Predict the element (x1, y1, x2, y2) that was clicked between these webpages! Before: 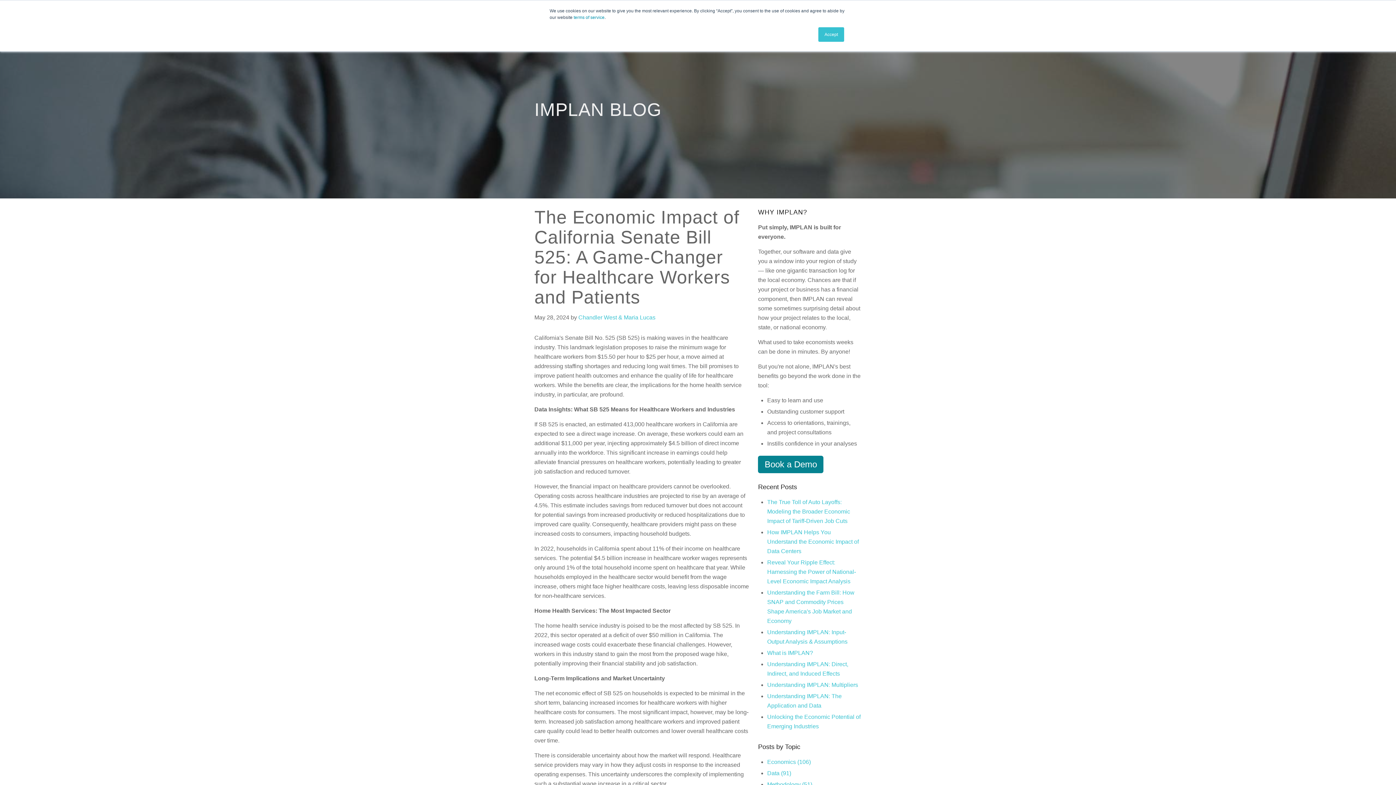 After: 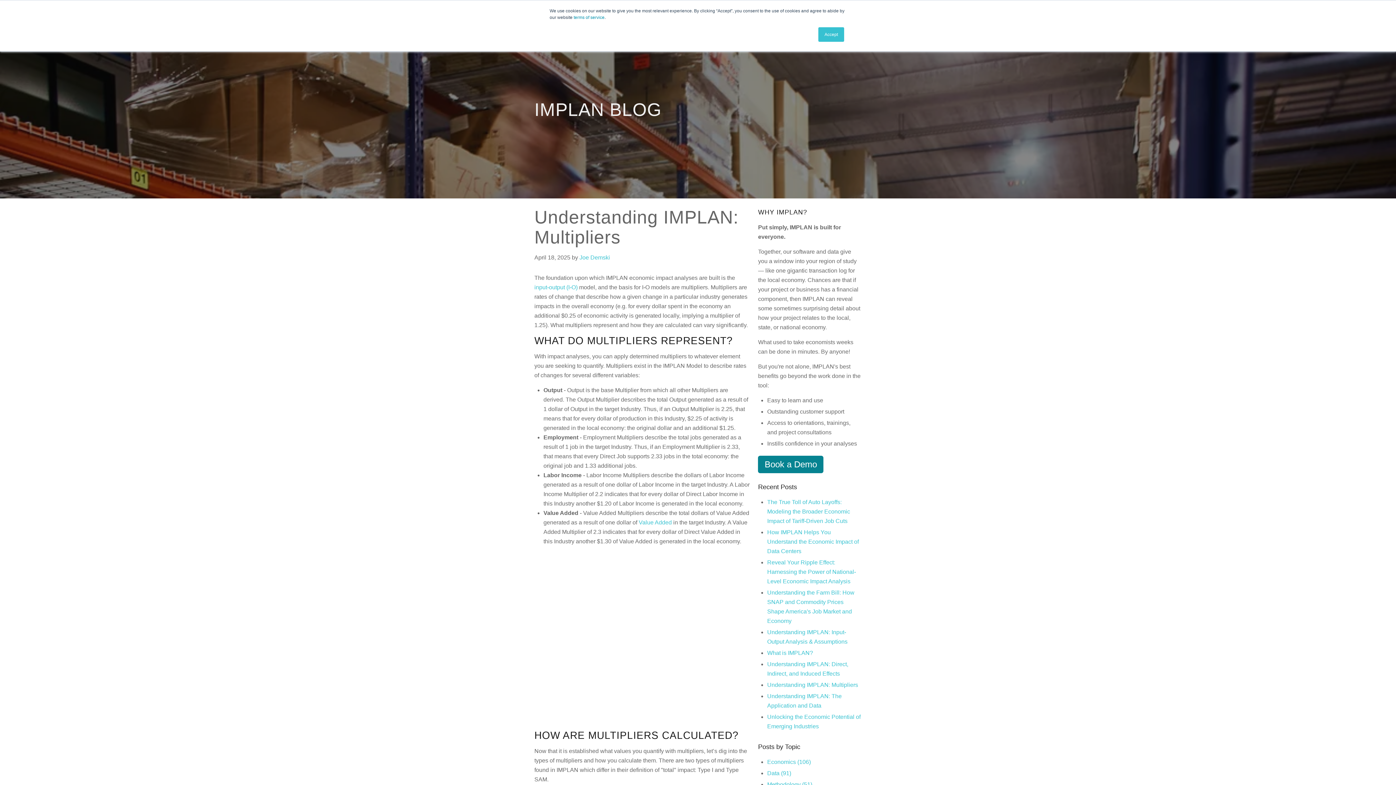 Action: bbox: (767, 682, 858, 688) label: Understanding IMPLAN: Multipliers